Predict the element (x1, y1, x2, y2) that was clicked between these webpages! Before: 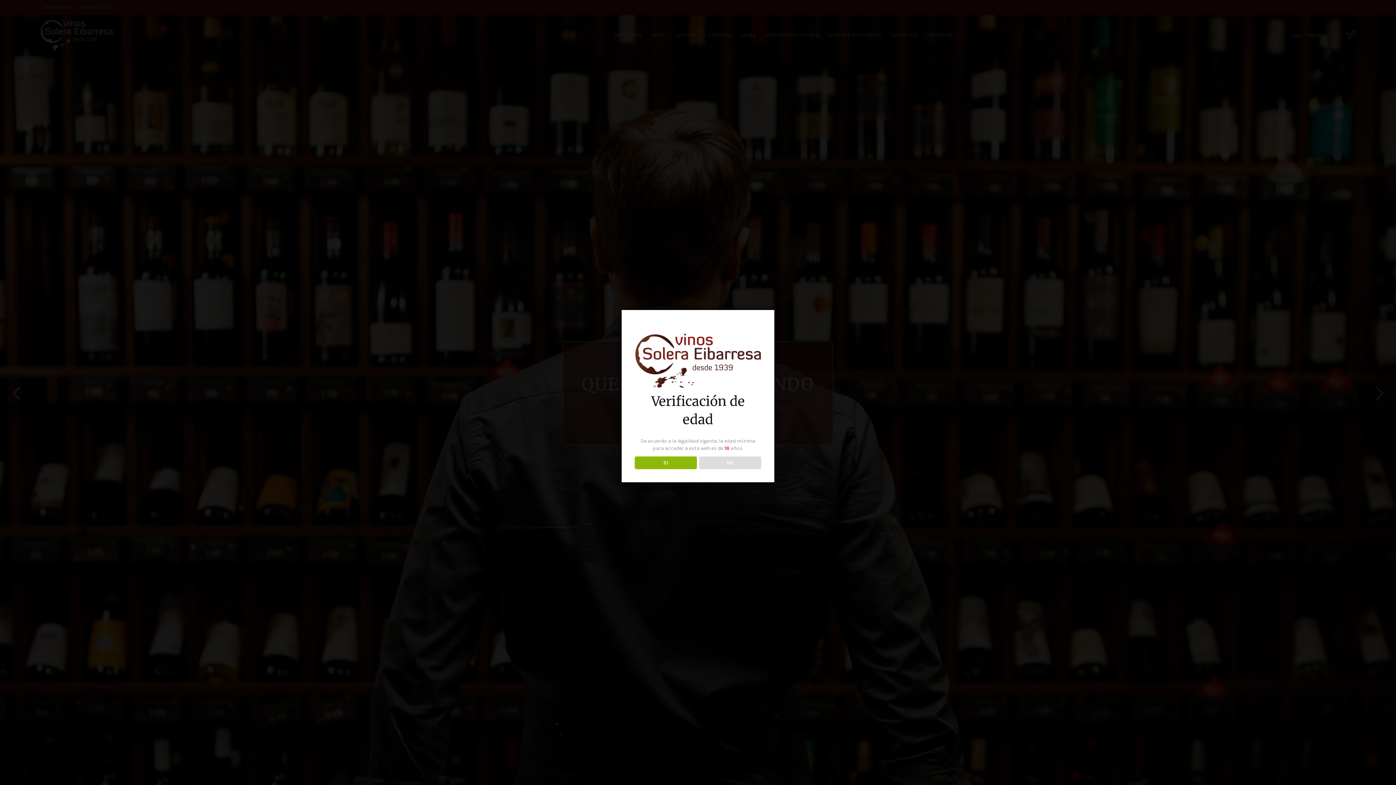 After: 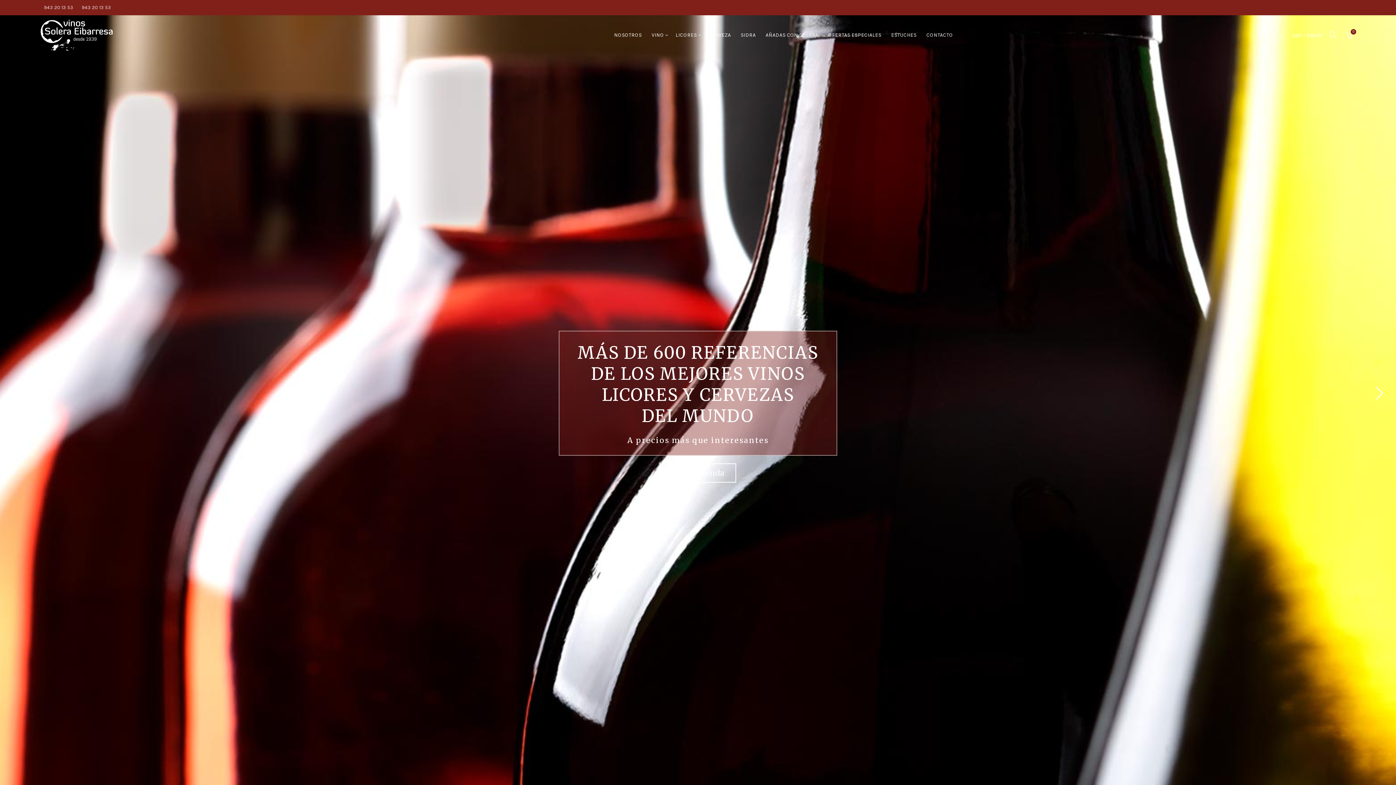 Action: label: SI bbox: (634, 456, 696, 469)